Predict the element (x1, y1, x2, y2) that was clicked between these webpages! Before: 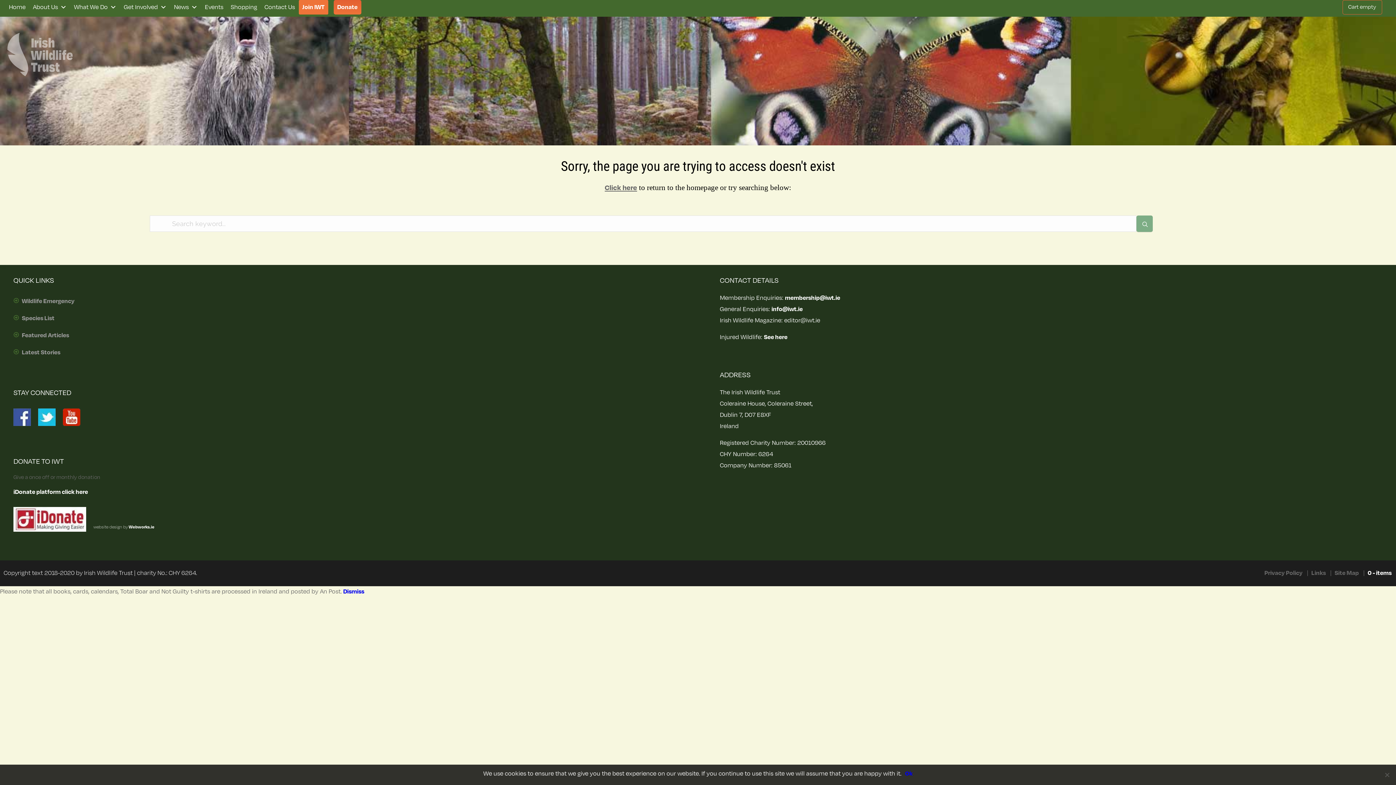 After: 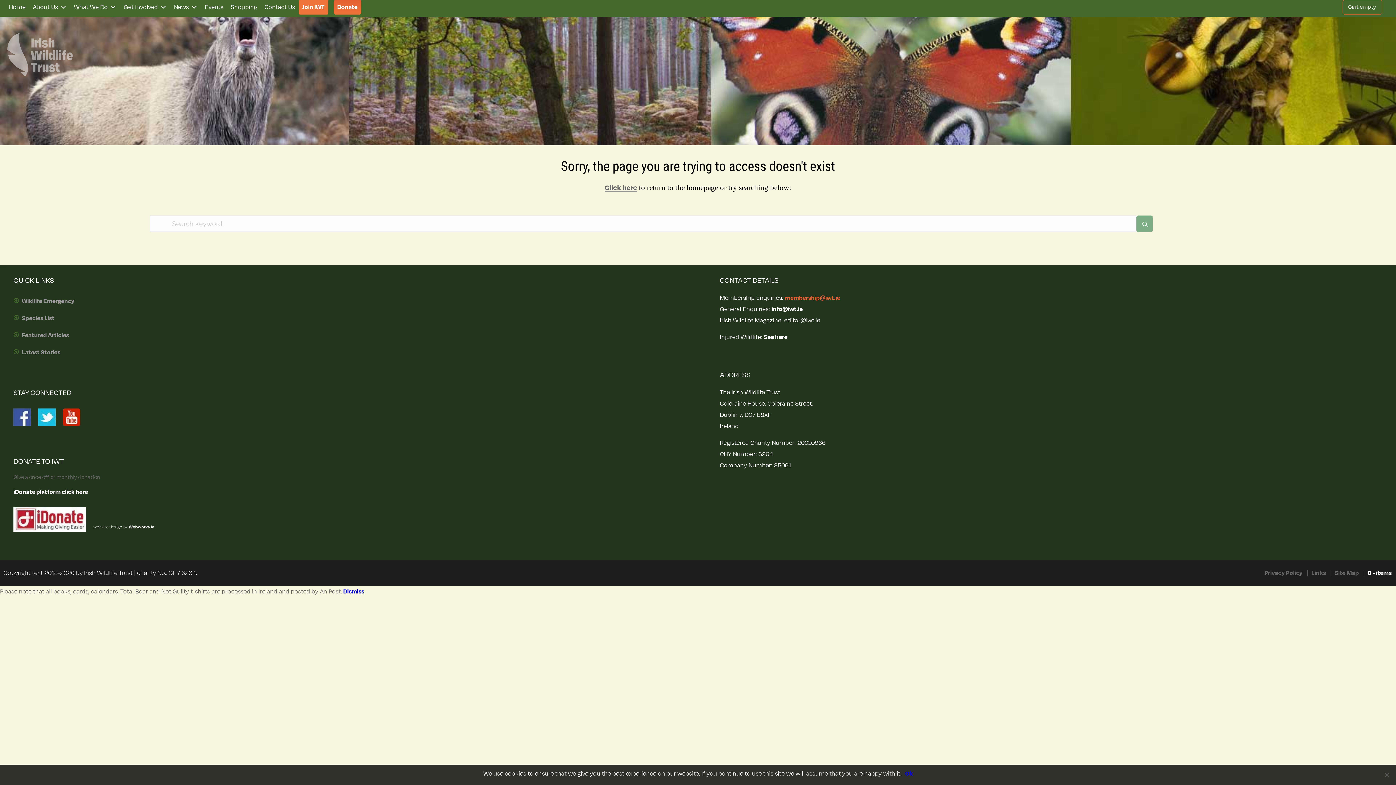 Action: label: membership@iwt.ie bbox: (785, 293, 840, 302)